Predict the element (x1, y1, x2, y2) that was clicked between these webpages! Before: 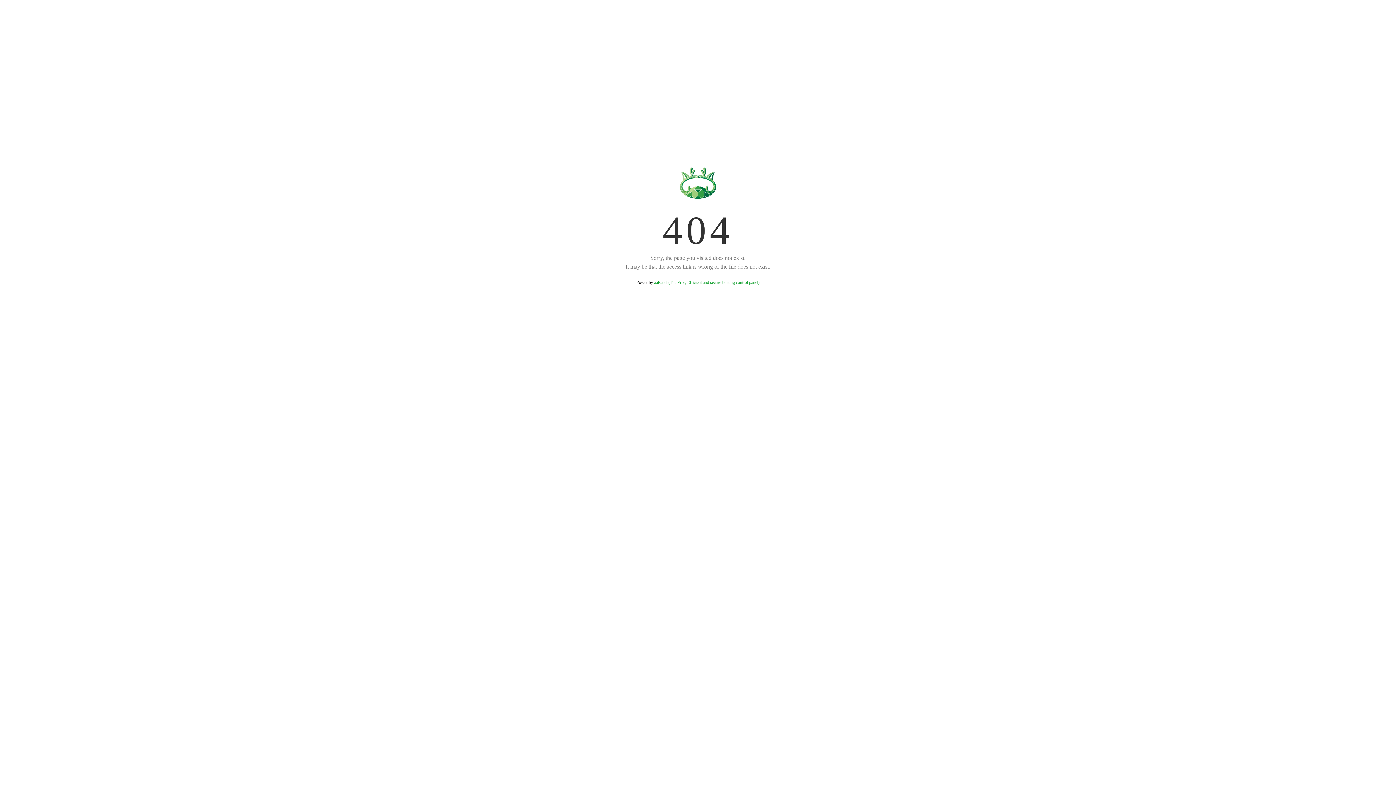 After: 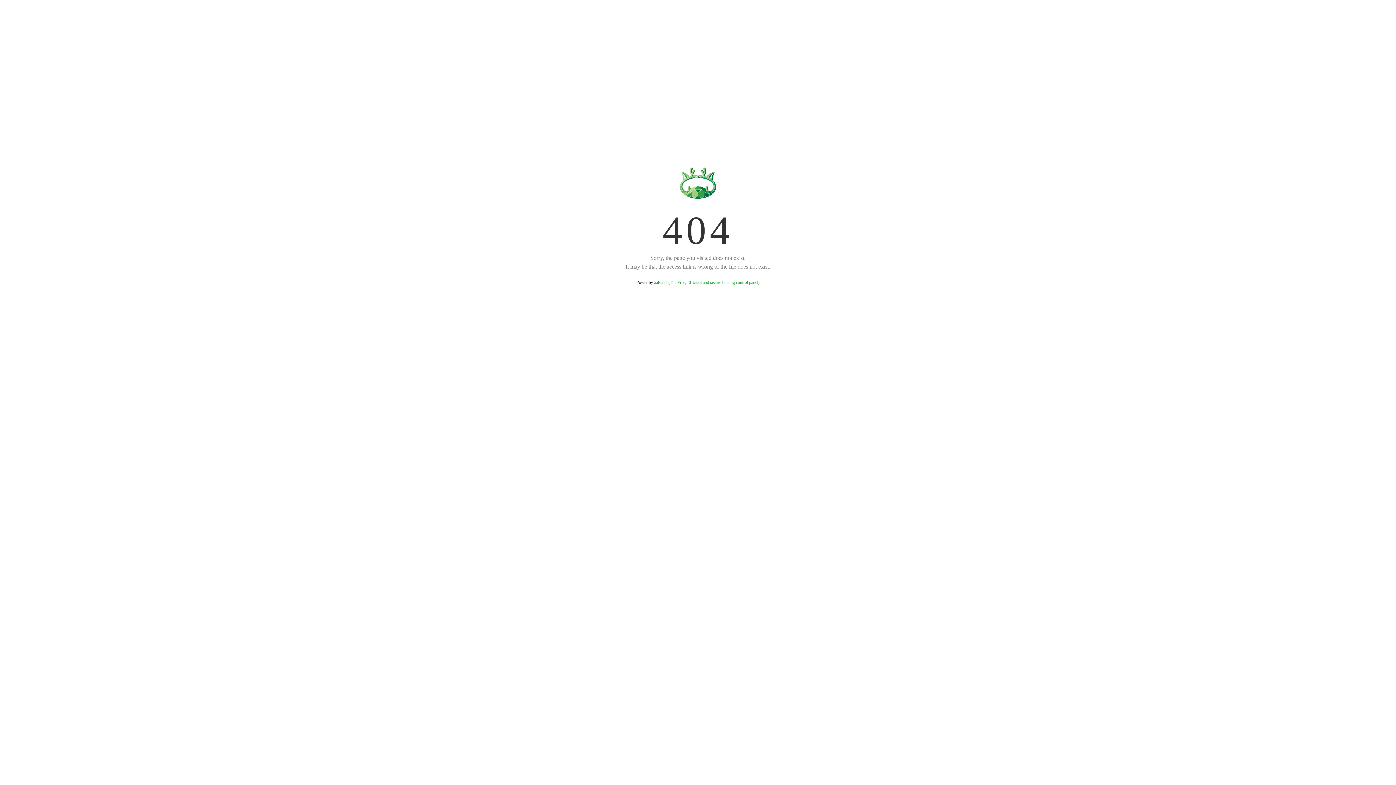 Action: bbox: (654, 280, 759, 285) label: aaPanel (The Free, Efficient and secure hosting control panel)